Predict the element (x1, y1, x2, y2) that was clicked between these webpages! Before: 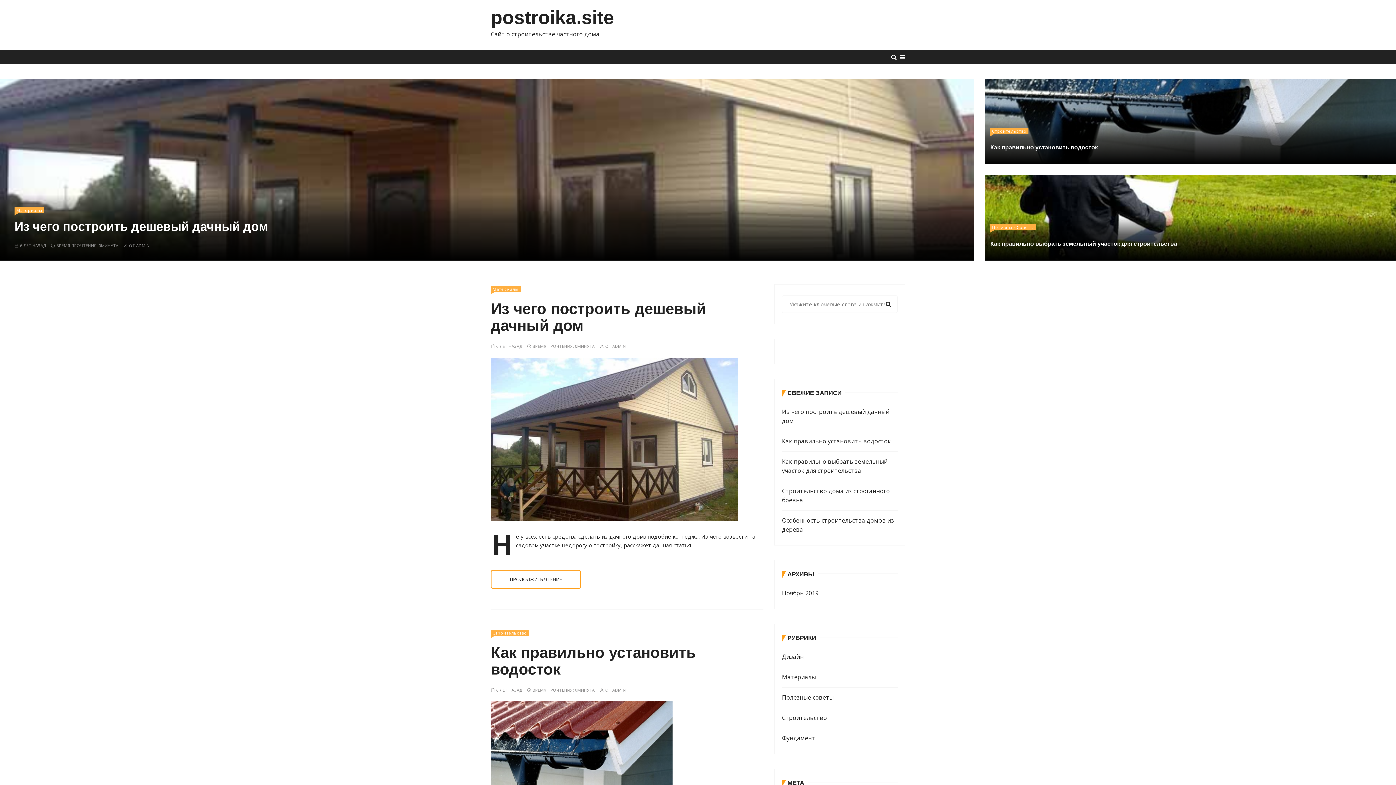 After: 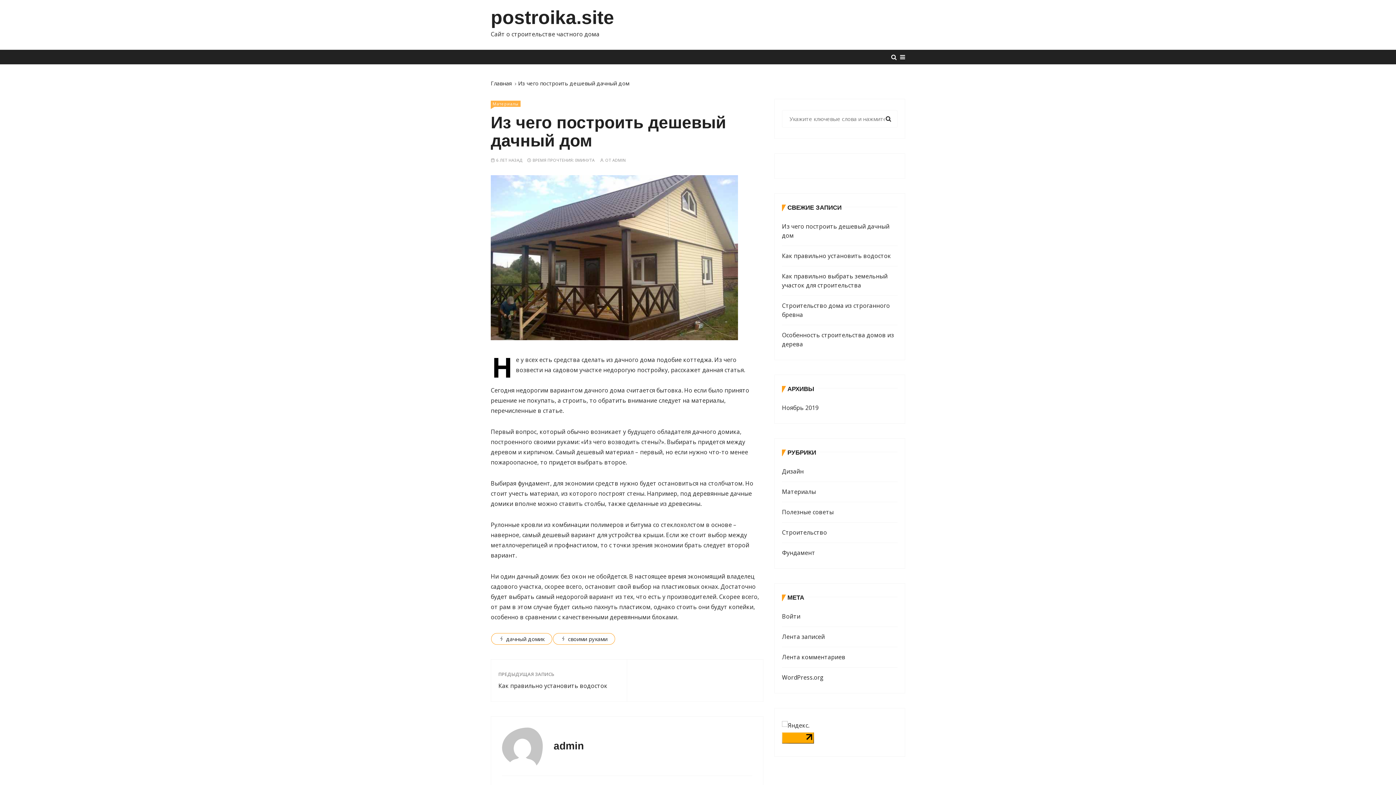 Action: label: Из чего построить дешевый дачный дом bbox: (782, 407, 897, 425)